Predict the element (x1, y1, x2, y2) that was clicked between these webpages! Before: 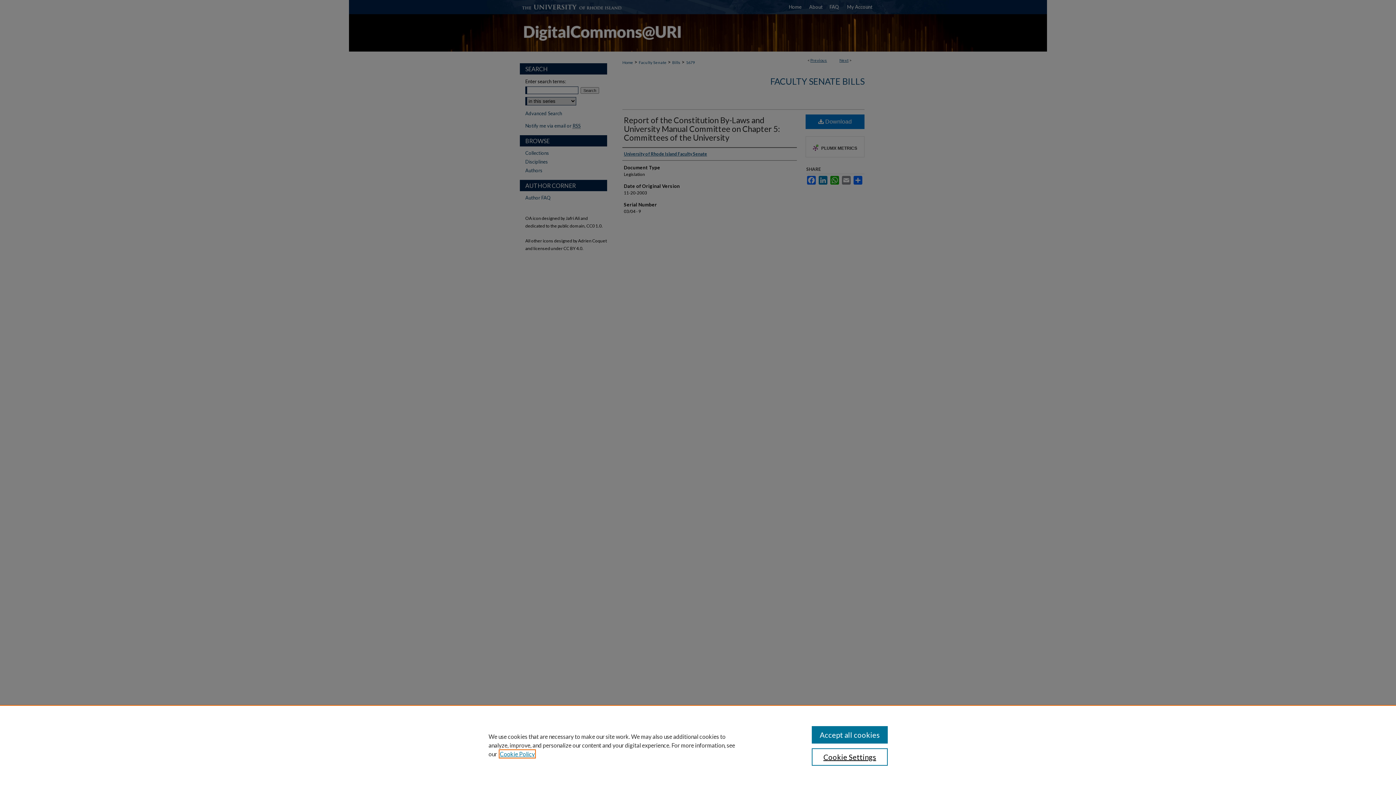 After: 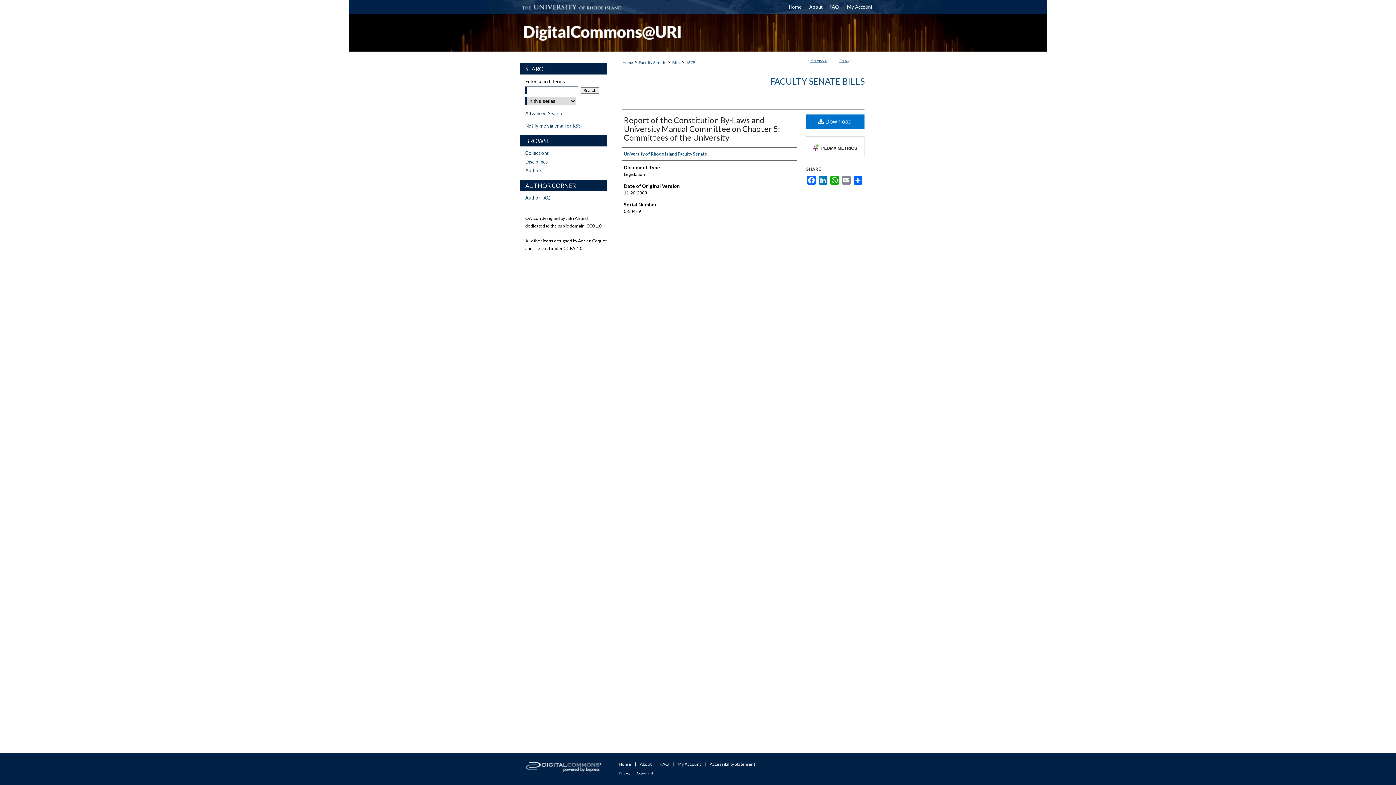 Action: bbox: (811, 726, 887, 744) label: Accept all cookies